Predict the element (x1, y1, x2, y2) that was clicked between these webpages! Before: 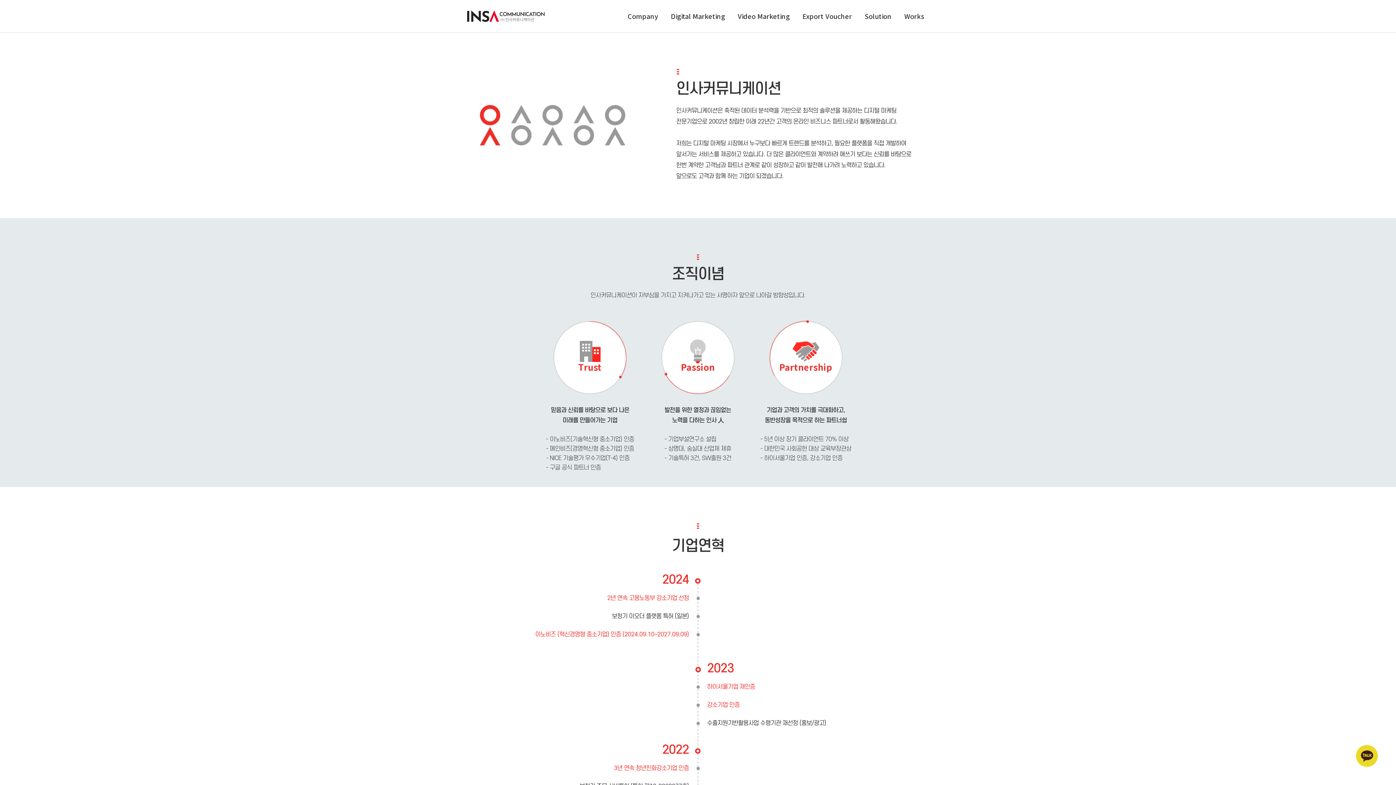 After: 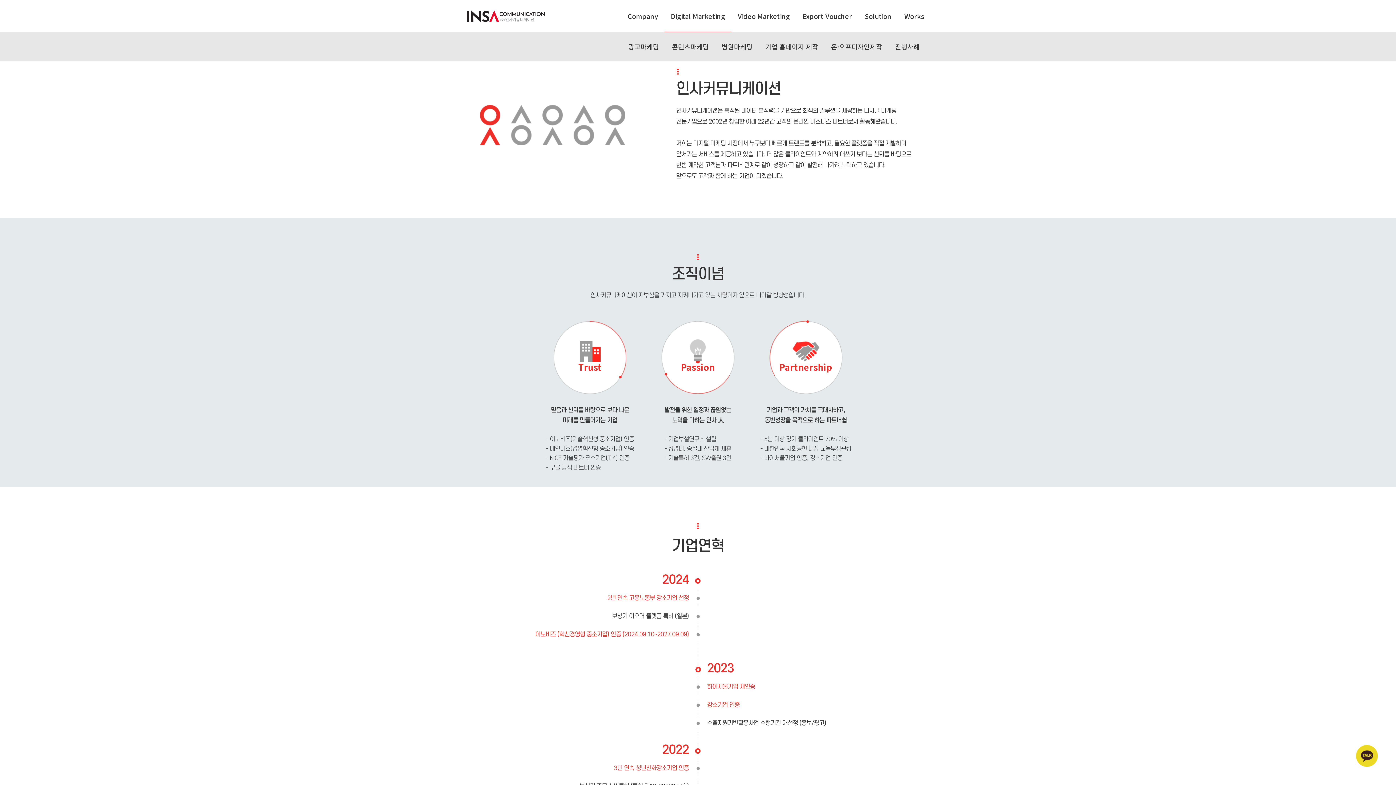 Action: label: Digital Marketing bbox: (671, 11, 725, 20)